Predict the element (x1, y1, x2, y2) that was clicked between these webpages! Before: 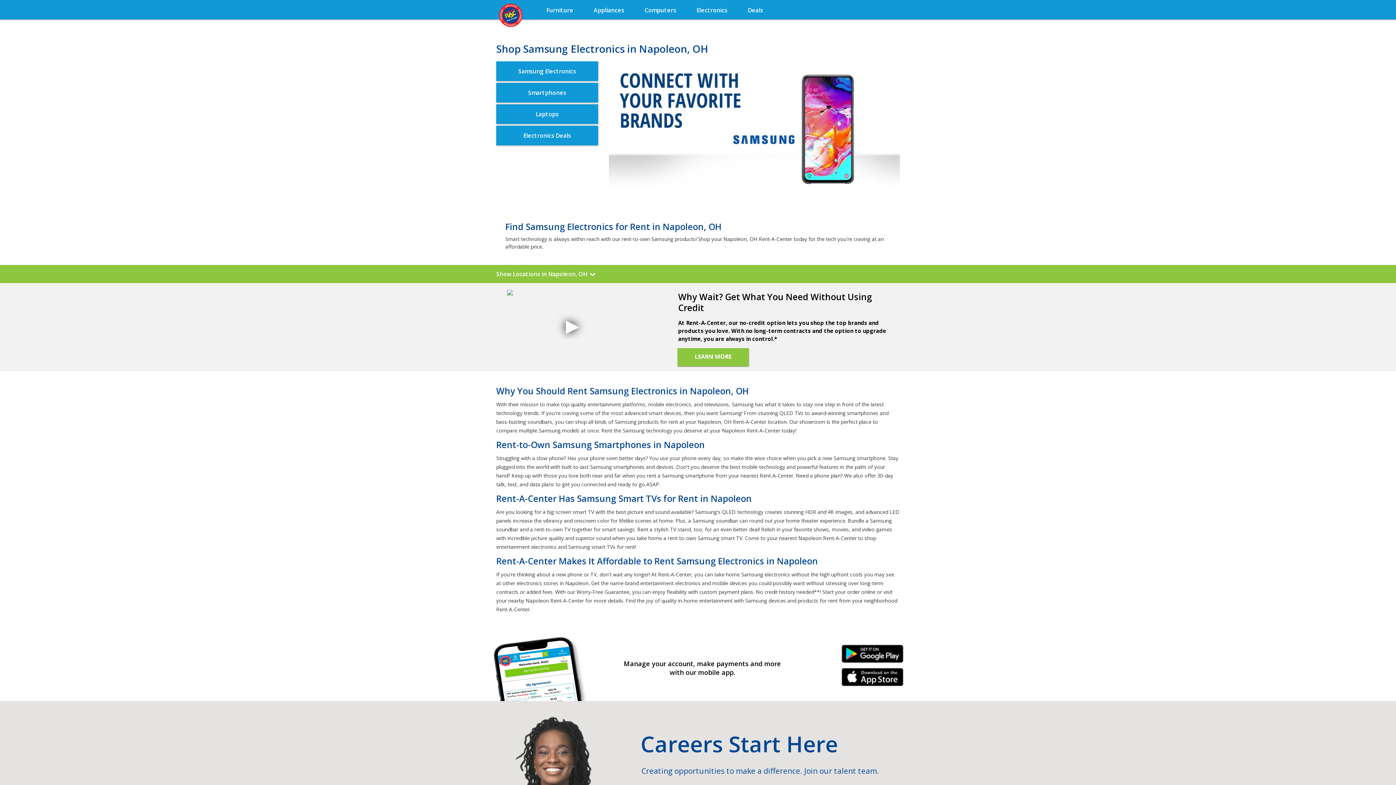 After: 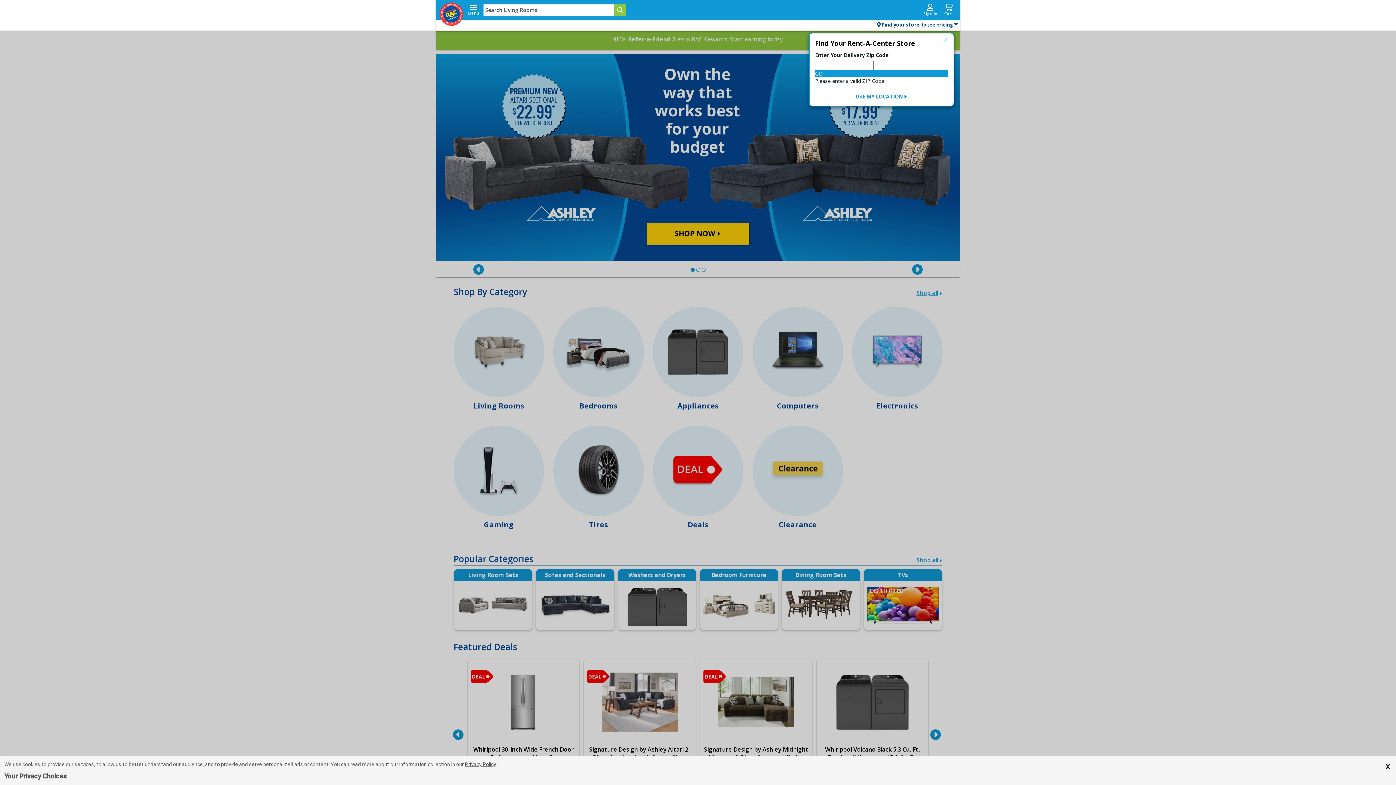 Action: bbox: (499, 3, 522, 26)